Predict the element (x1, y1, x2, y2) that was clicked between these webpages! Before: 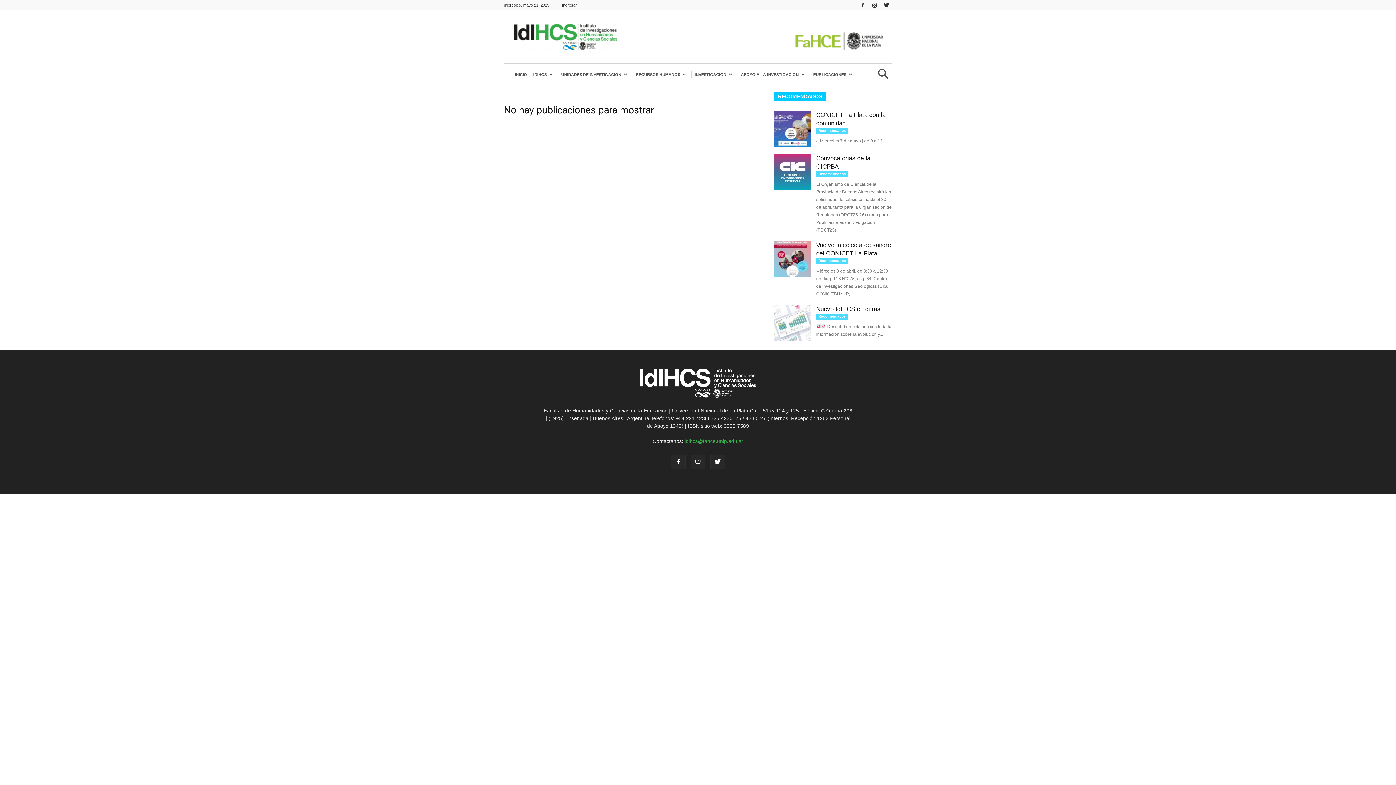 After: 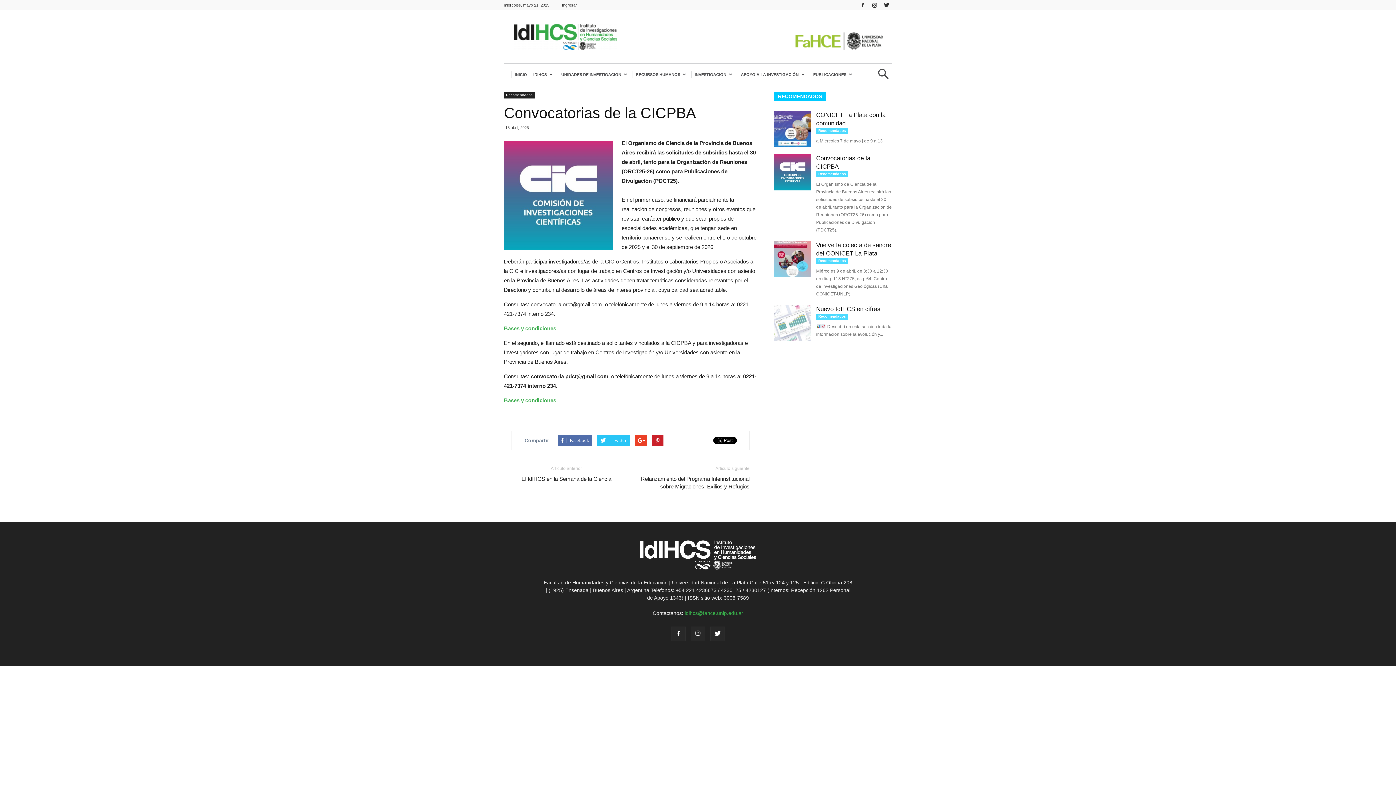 Action: bbox: (774, 154, 810, 190)